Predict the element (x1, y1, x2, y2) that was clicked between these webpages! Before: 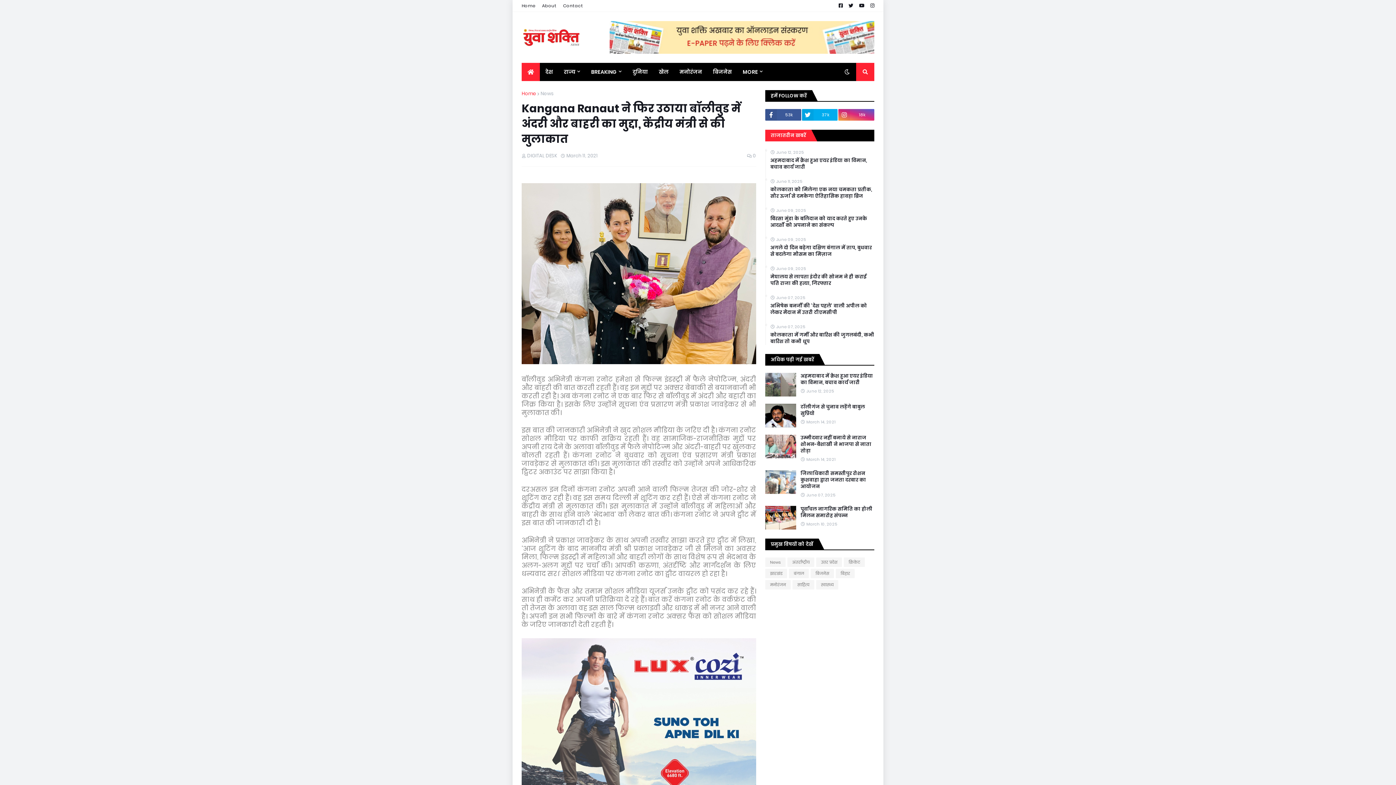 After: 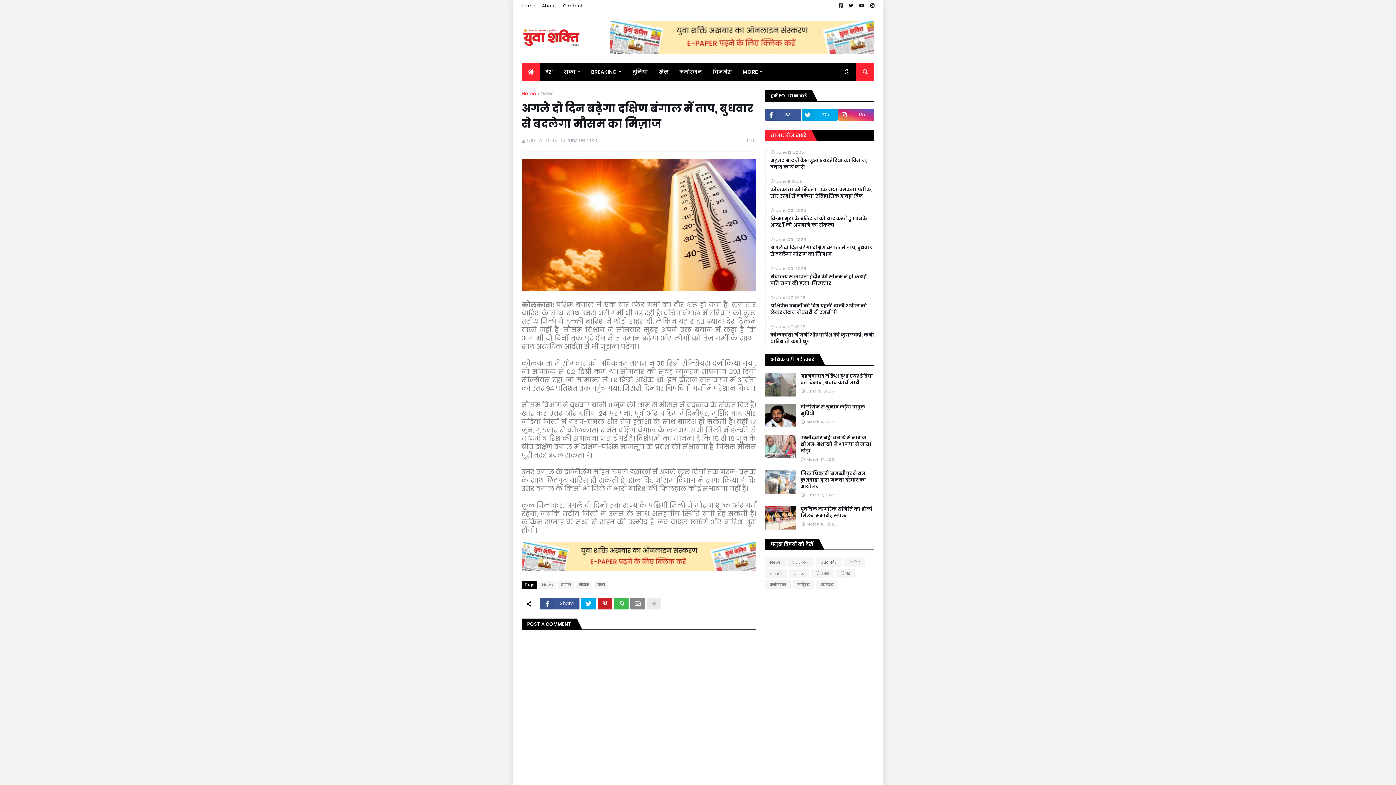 Action: bbox: (770, 244, 875, 257) label: अगले दो दिन बढ़ेगा दक्षिण बंगाल में ताप, बुधवार से बदलेगा मौसम का मिज़ाज